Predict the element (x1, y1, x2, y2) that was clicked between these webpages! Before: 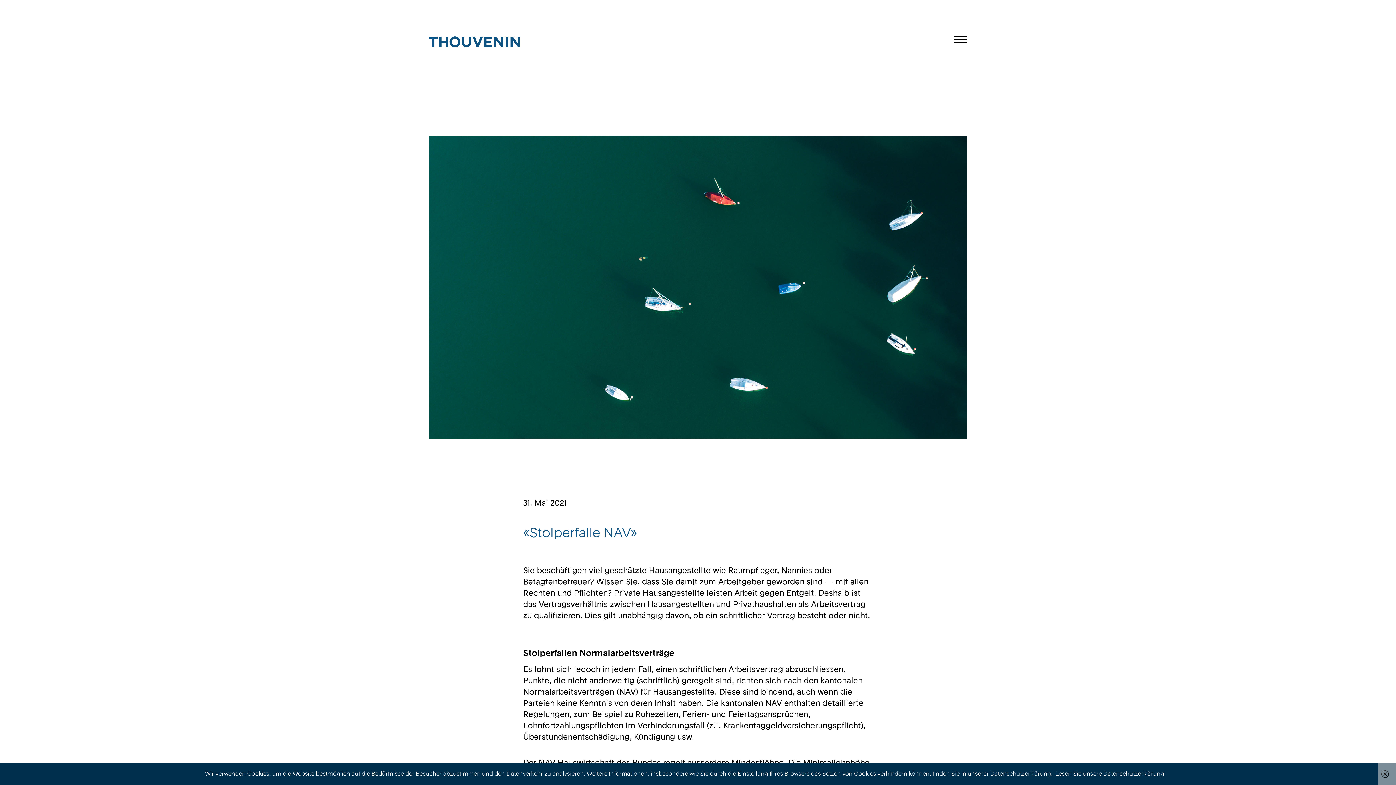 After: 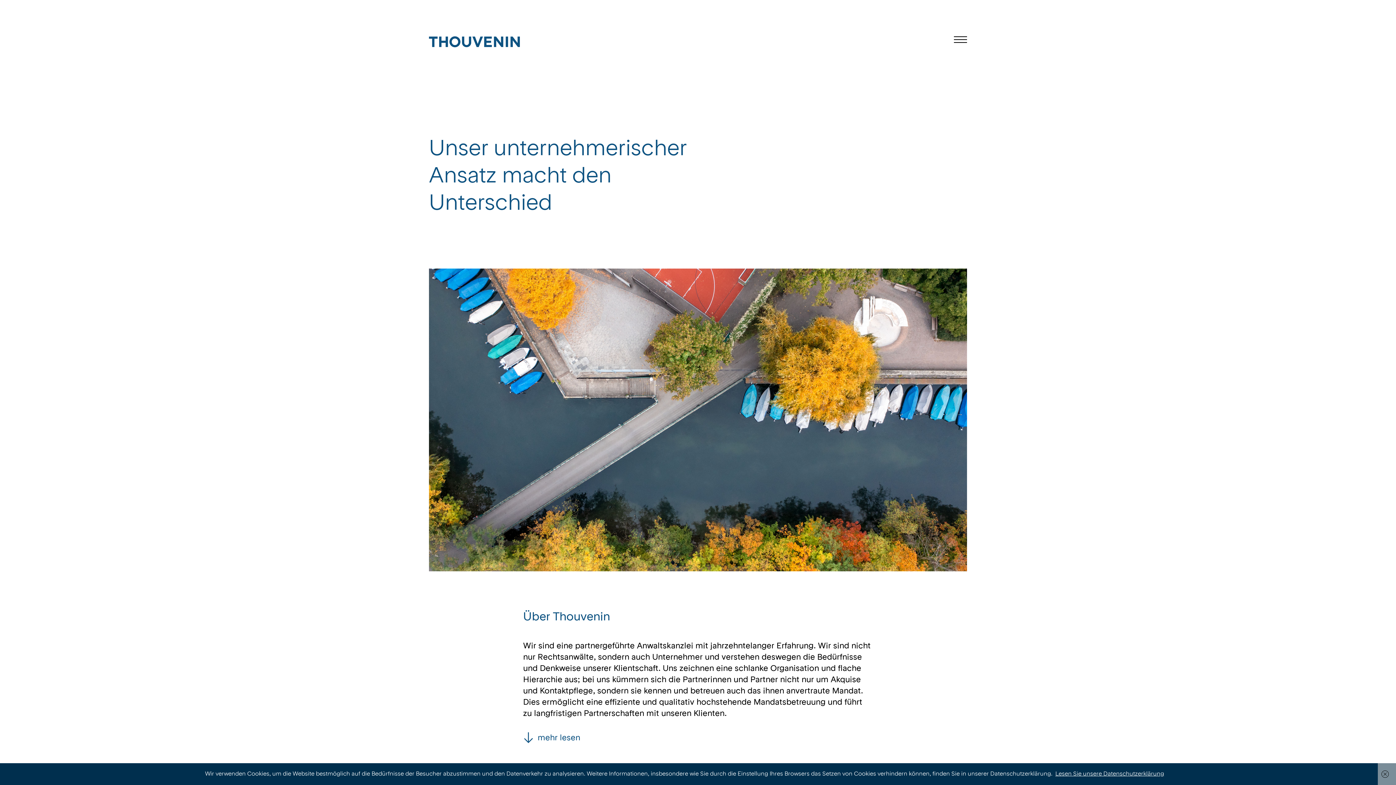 Action: bbox: (429, 41, 520, 49)